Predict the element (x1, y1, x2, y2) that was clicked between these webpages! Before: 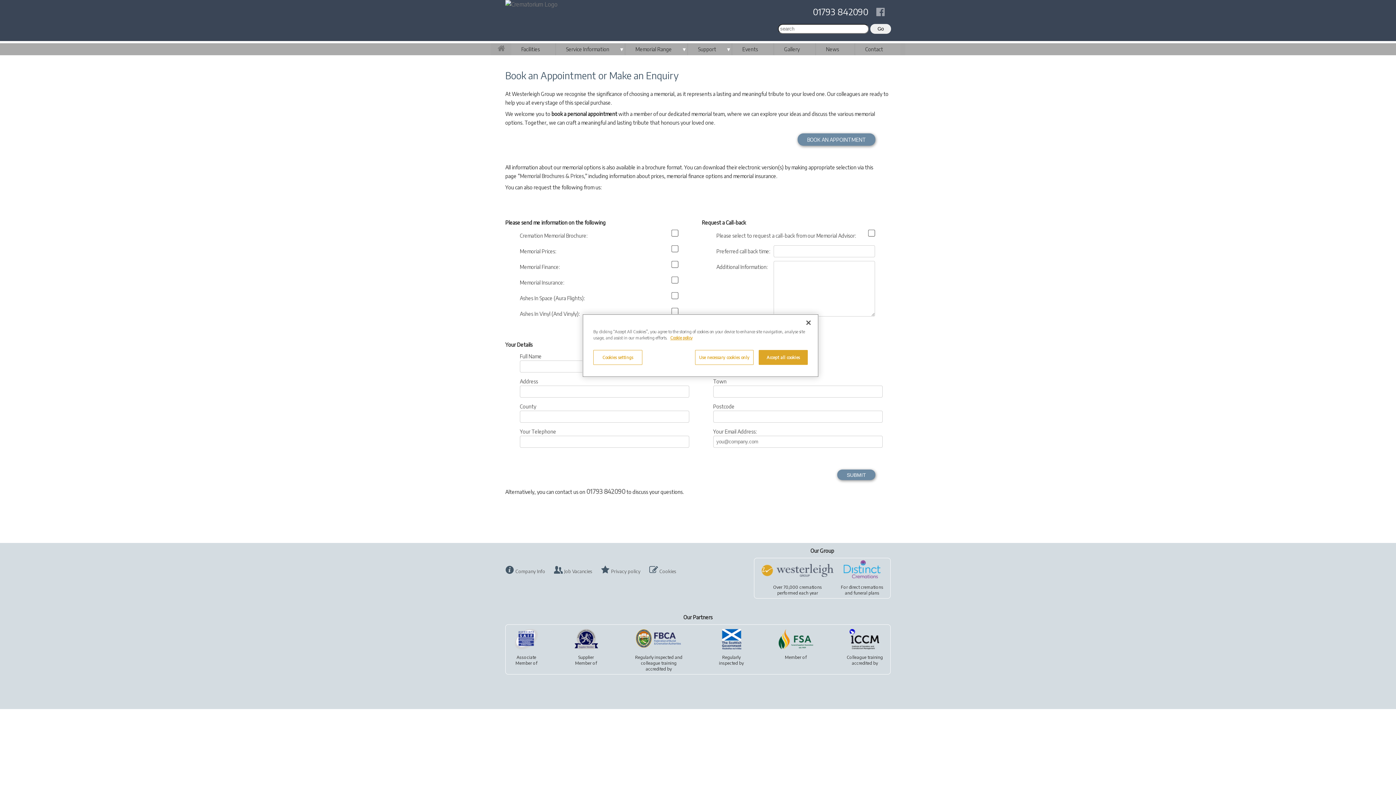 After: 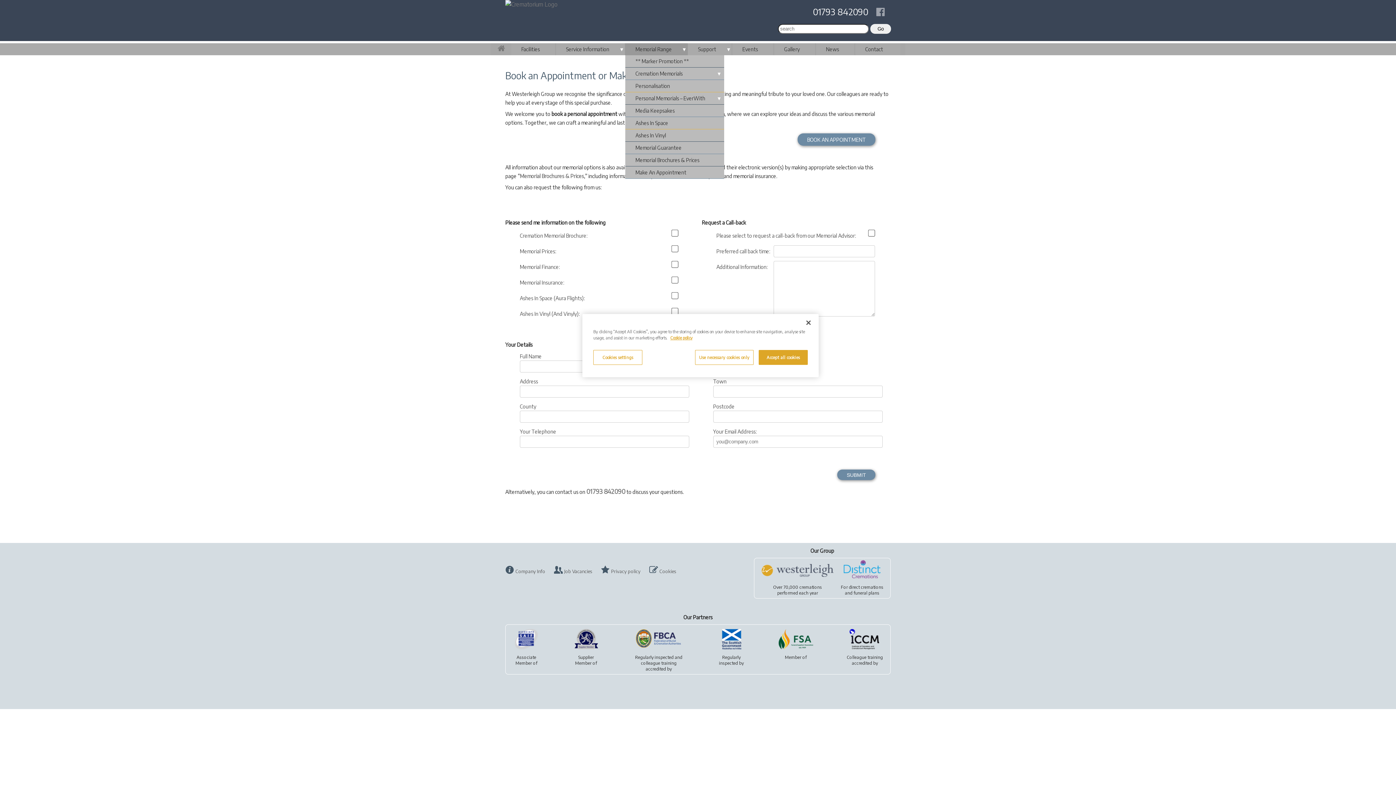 Action: label: Memorial Range bbox: (625, 43, 689, 55)